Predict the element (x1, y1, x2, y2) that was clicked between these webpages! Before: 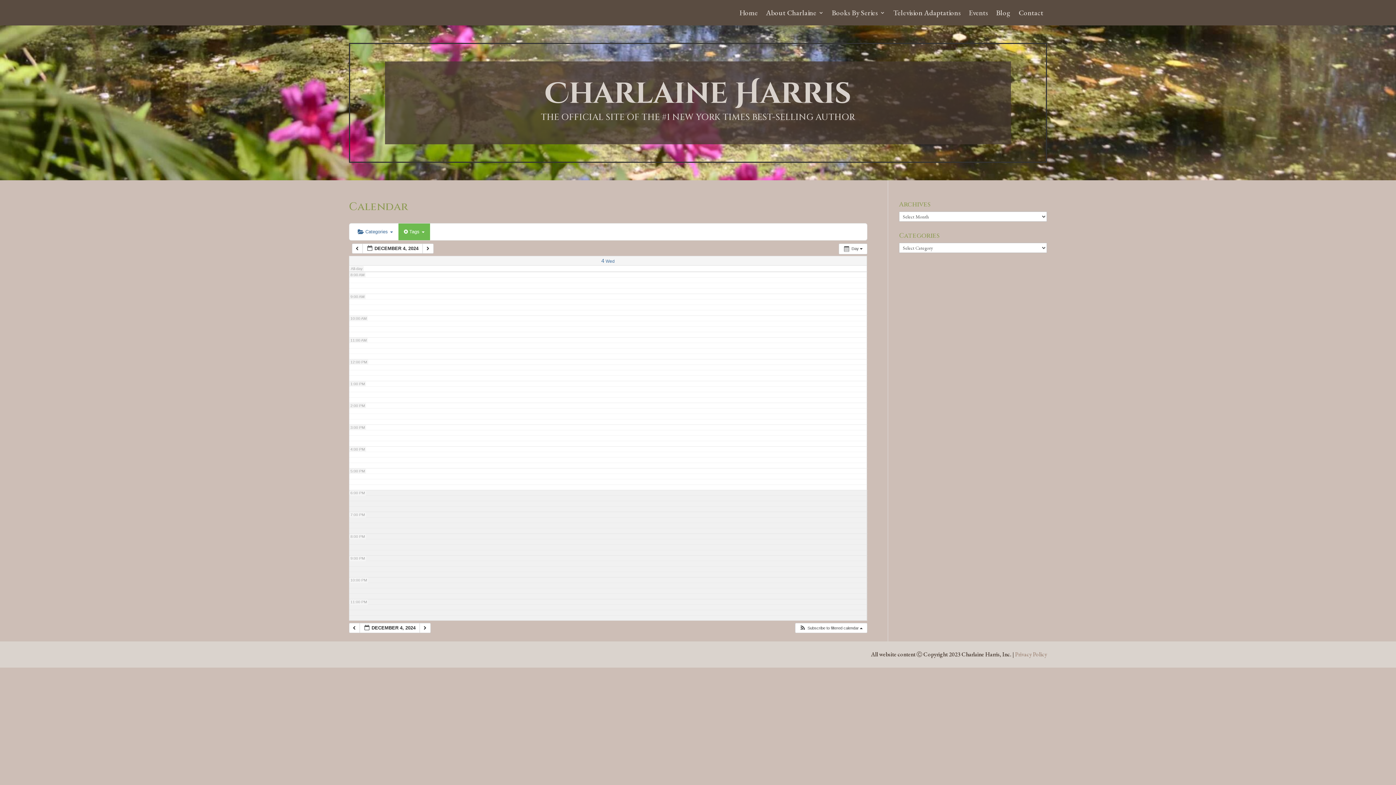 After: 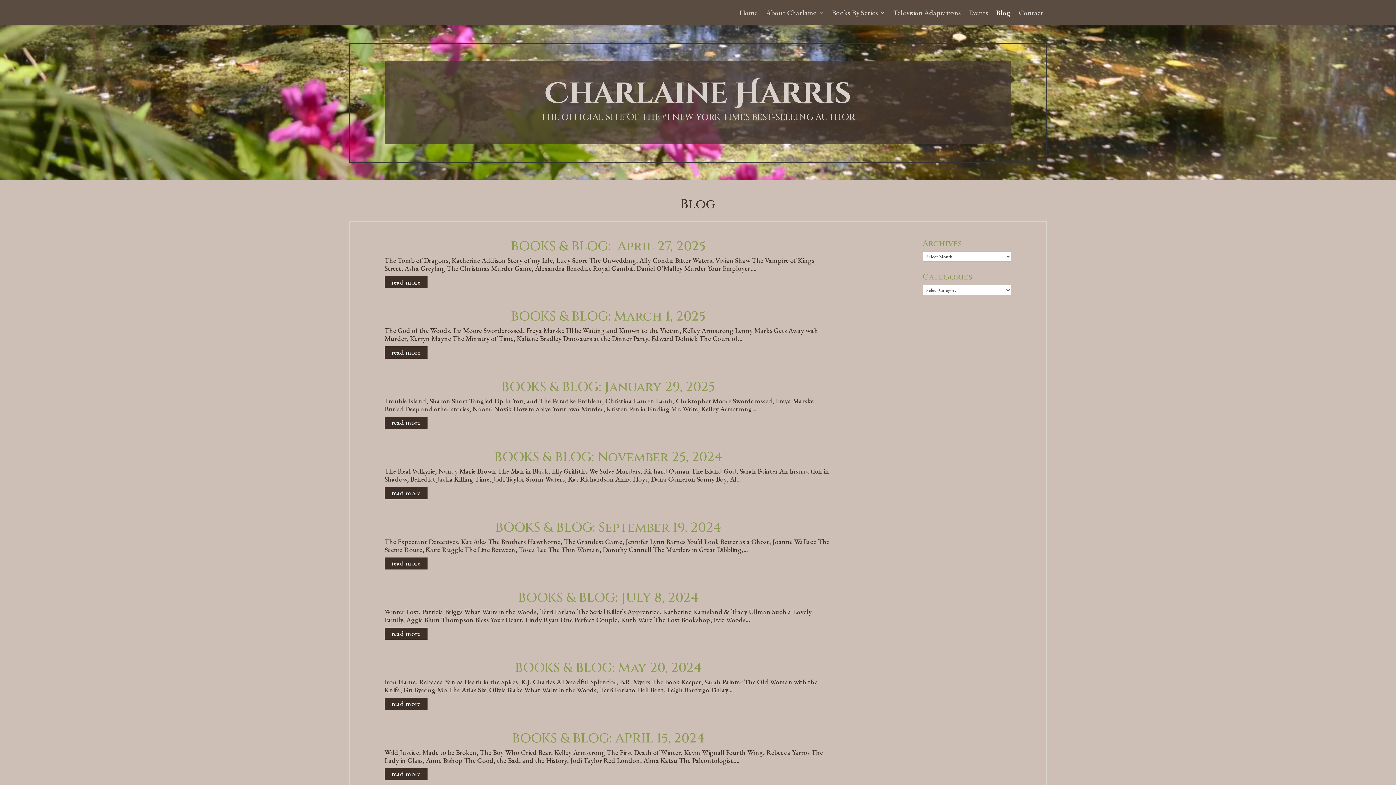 Action: bbox: (996, 10, 1010, 18) label: Blog